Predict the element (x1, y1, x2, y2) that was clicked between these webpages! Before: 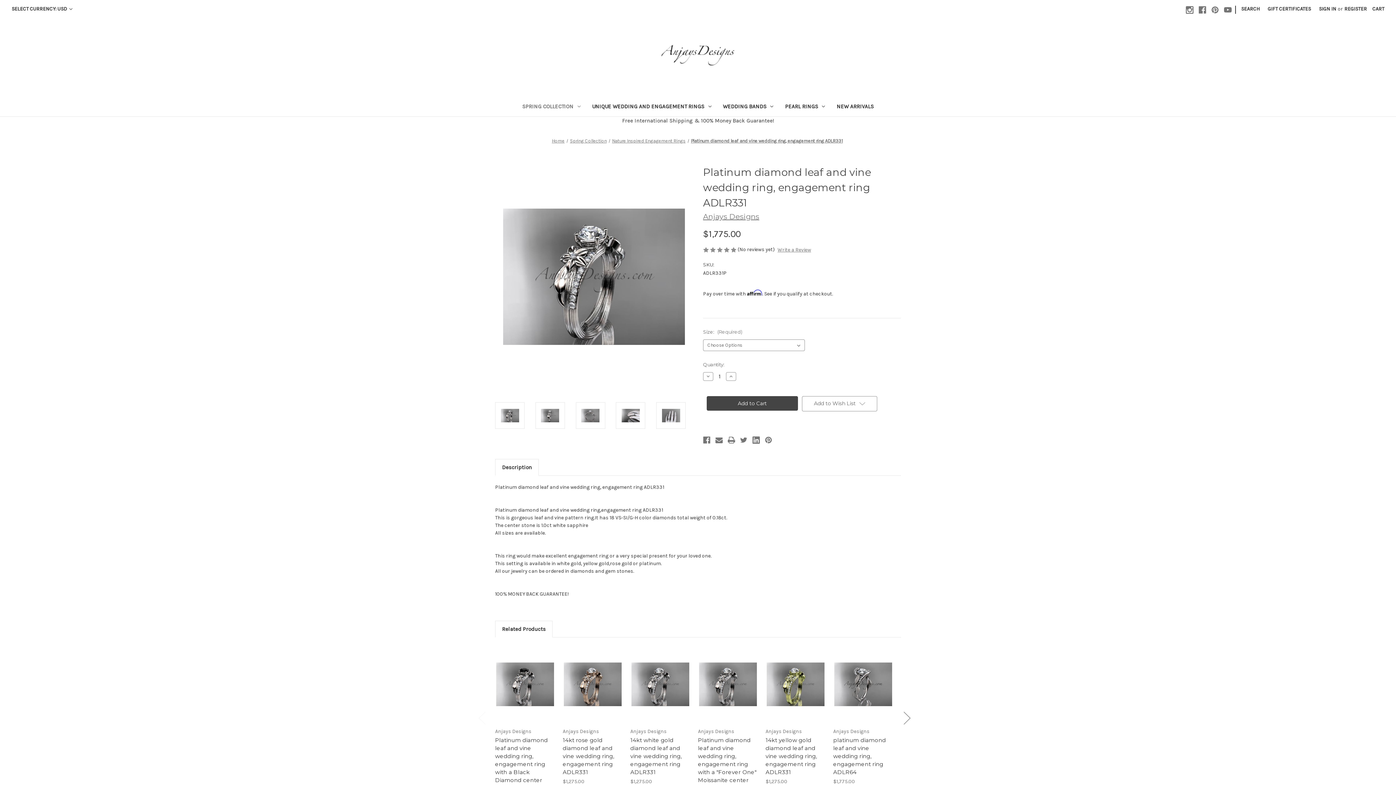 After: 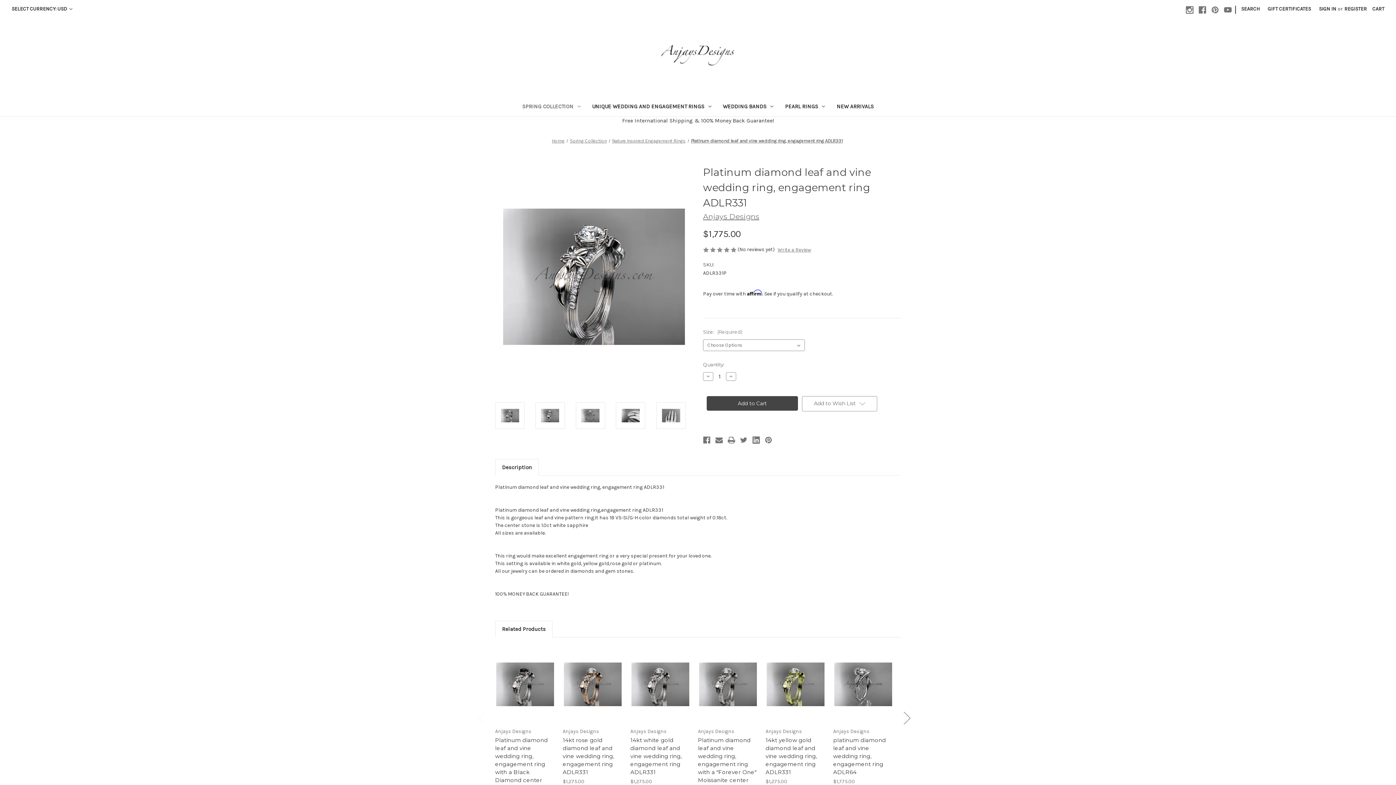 Action: bbox: (691, 138, 843, 143) label: Platinum diamond leaf and vine wedding ring, engagement ring ADLR331